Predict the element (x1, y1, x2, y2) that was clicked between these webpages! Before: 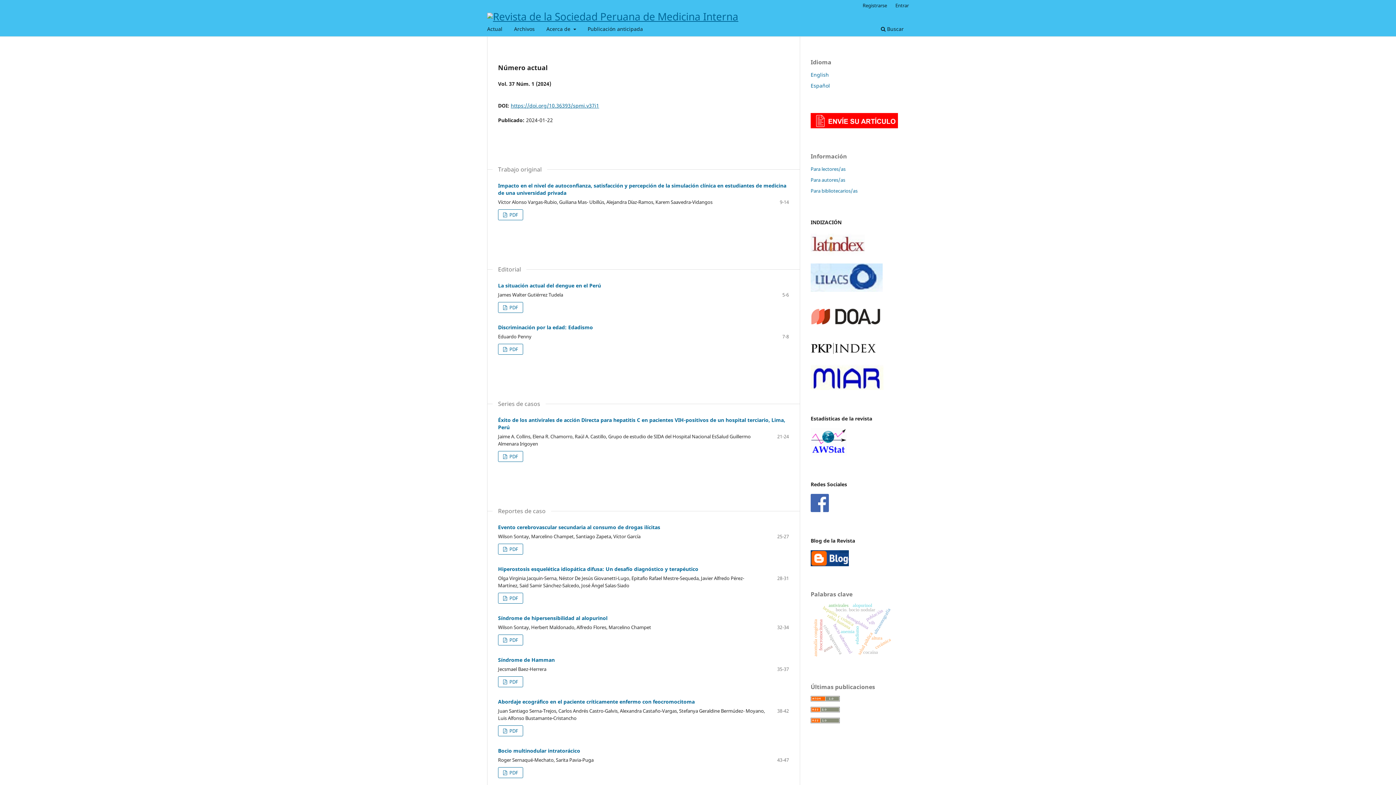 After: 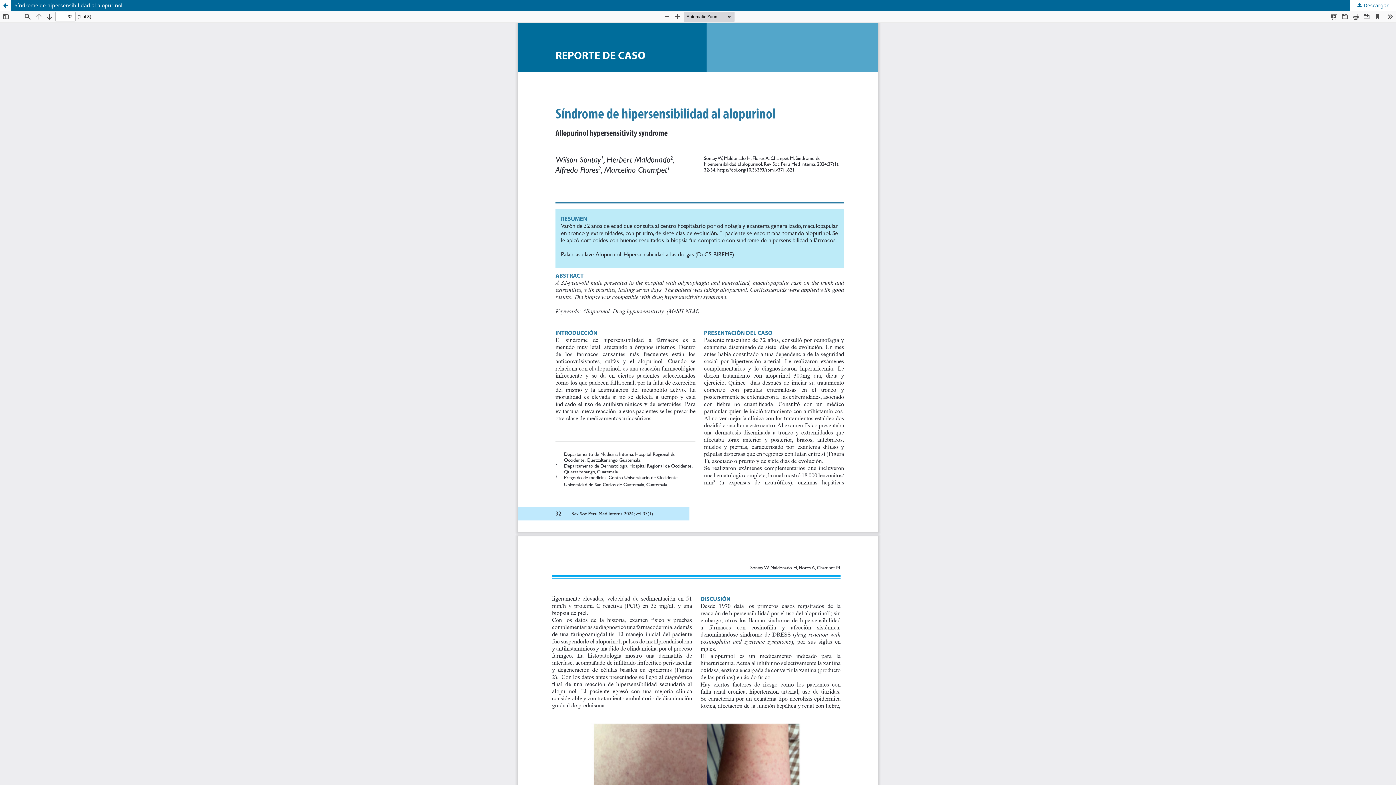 Action: bbox: (498, 634, 523, 645) label:  PDF